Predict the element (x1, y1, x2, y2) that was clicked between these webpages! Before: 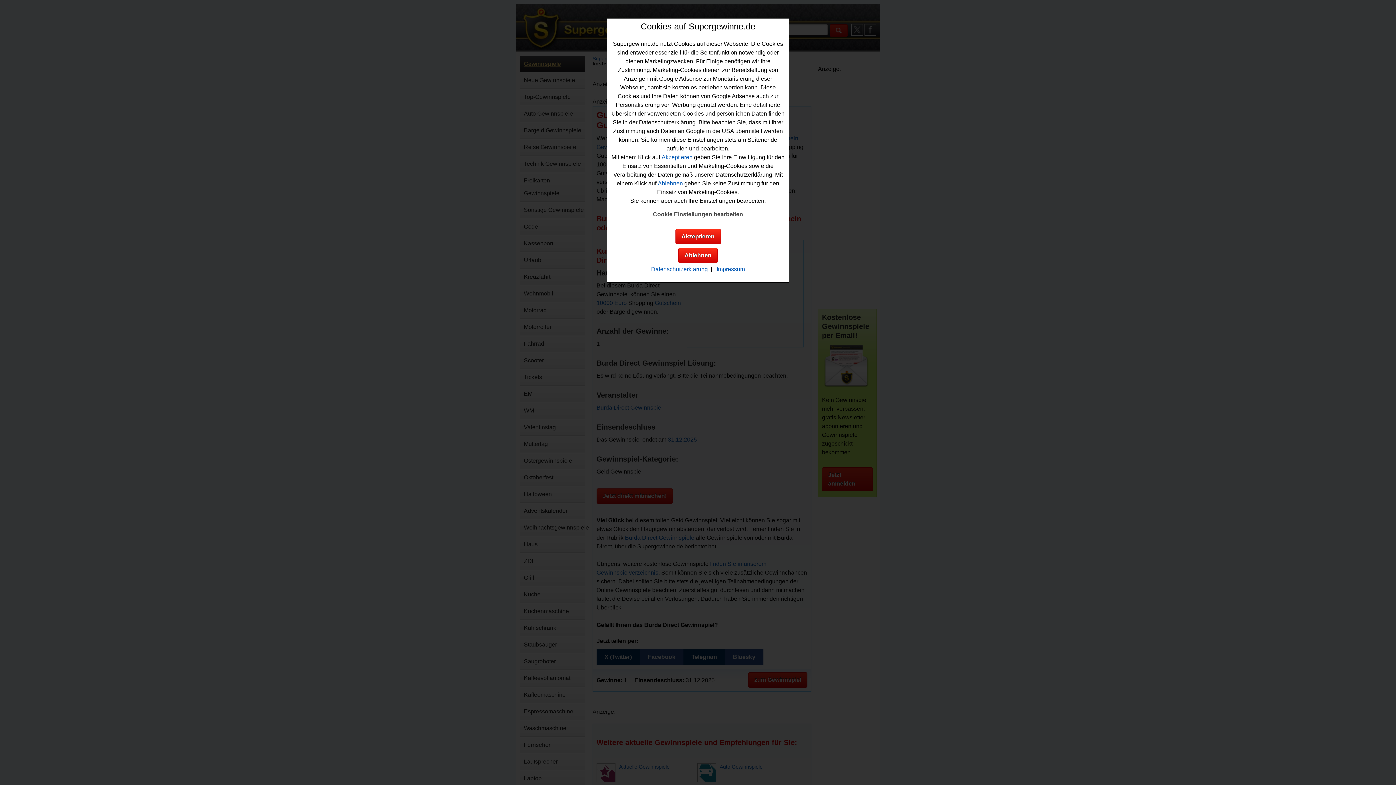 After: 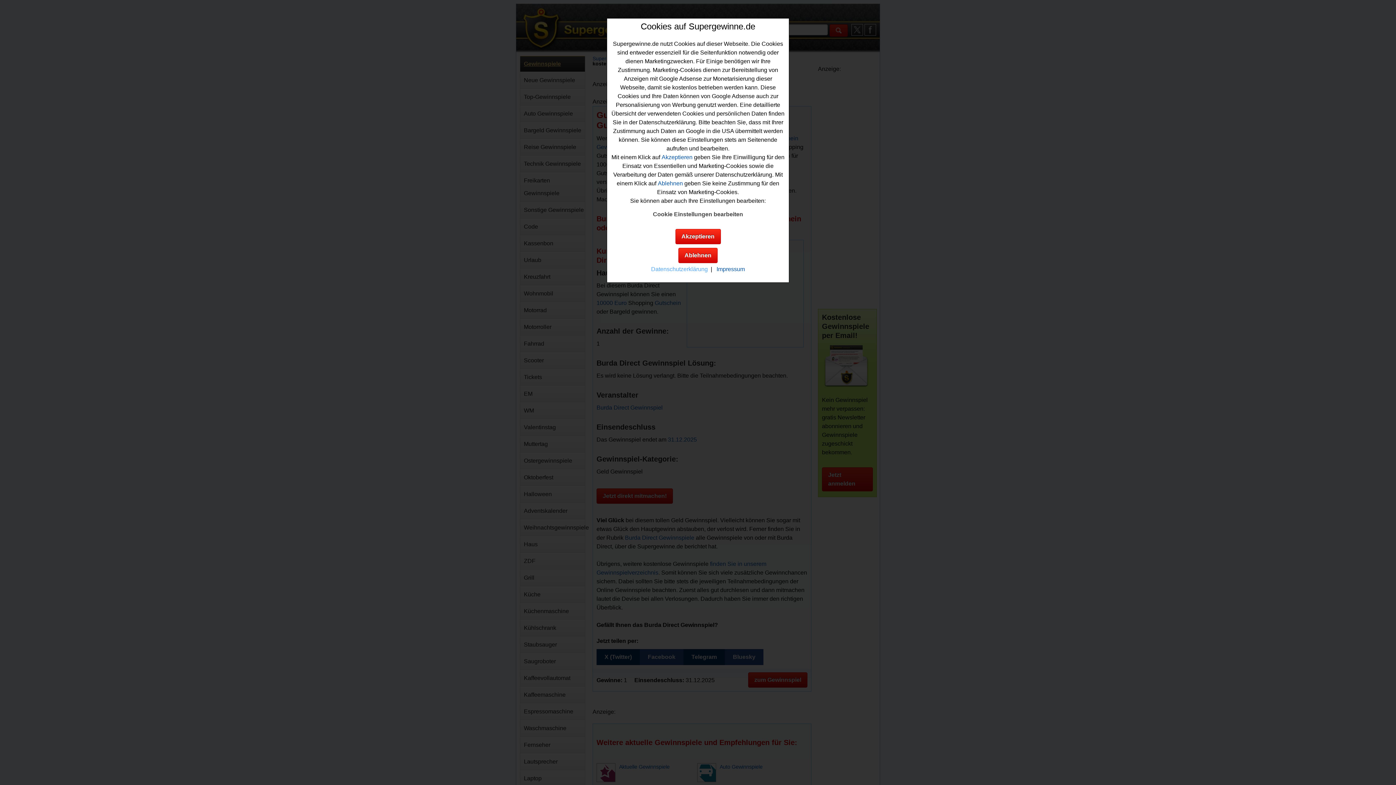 Action: bbox: (651, 266, 708, 272) label: Datenschutzerklärung